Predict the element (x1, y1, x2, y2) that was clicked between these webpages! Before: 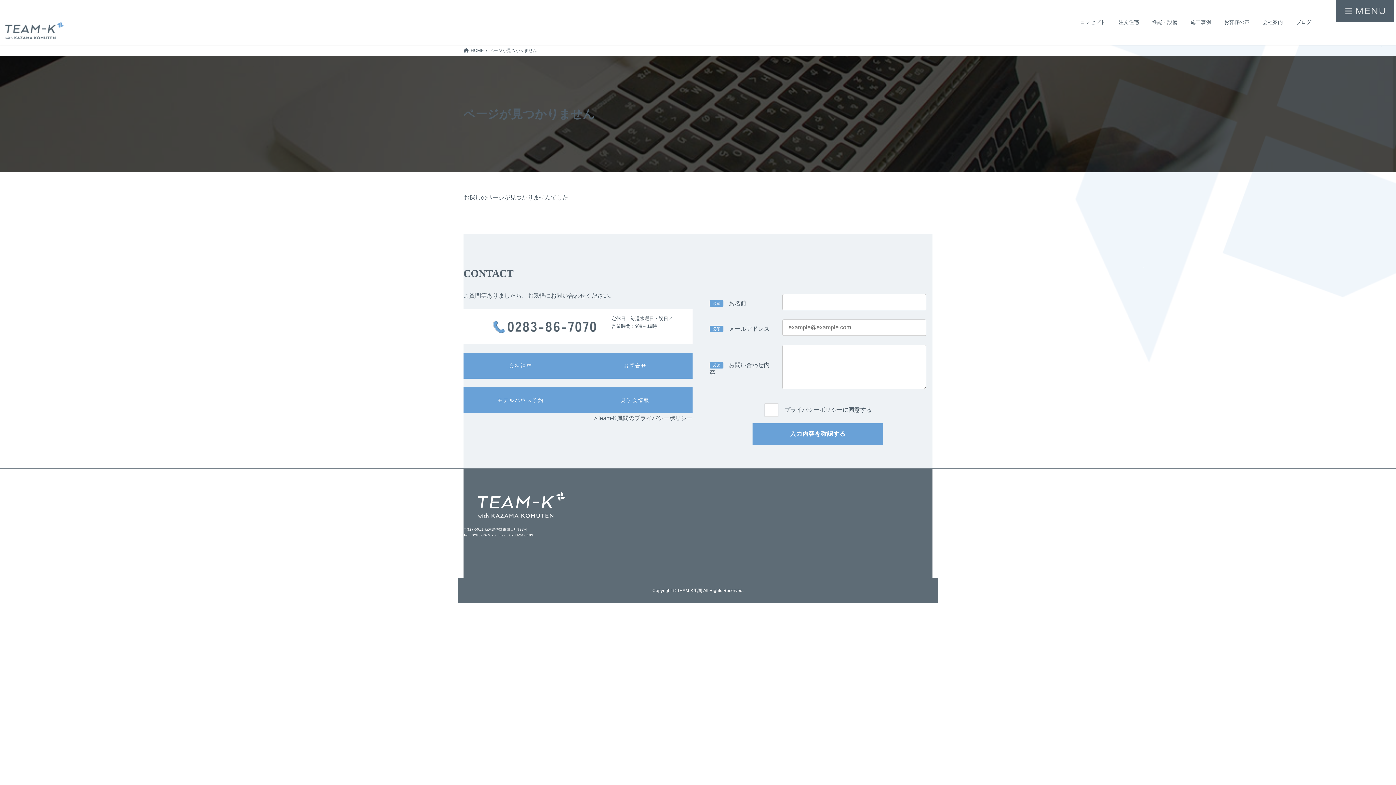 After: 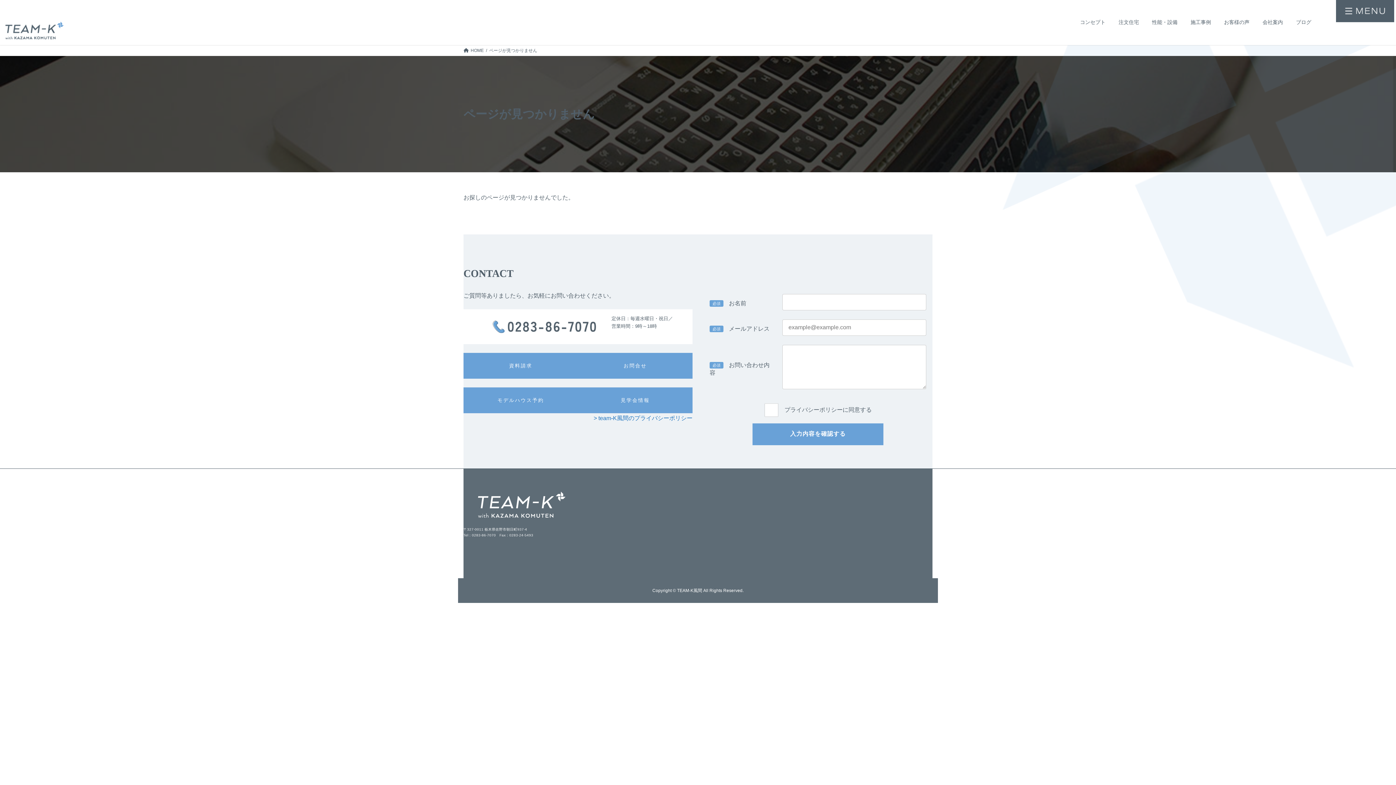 Action: bbox: (593, 415, 692, 421) label: > team-K風間のプライバシーポリシー